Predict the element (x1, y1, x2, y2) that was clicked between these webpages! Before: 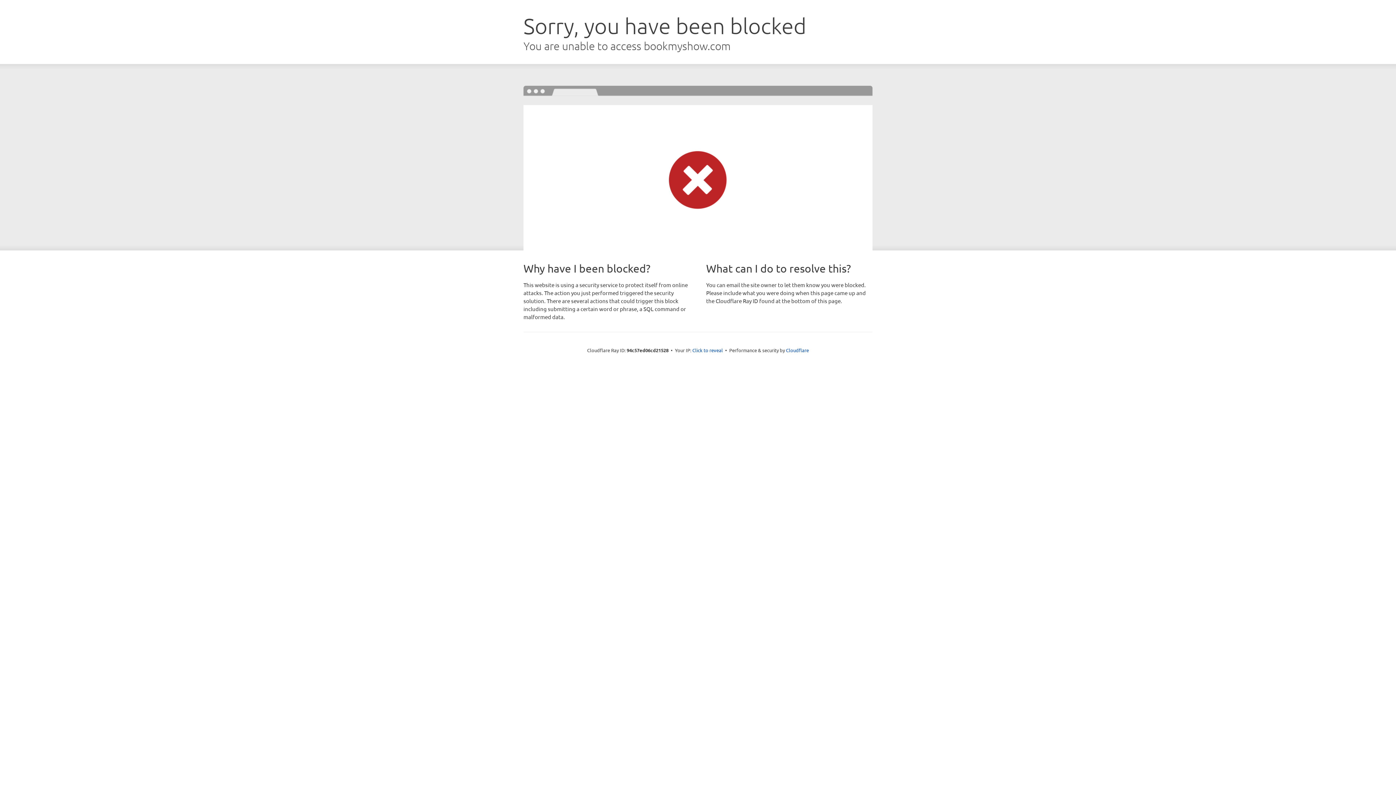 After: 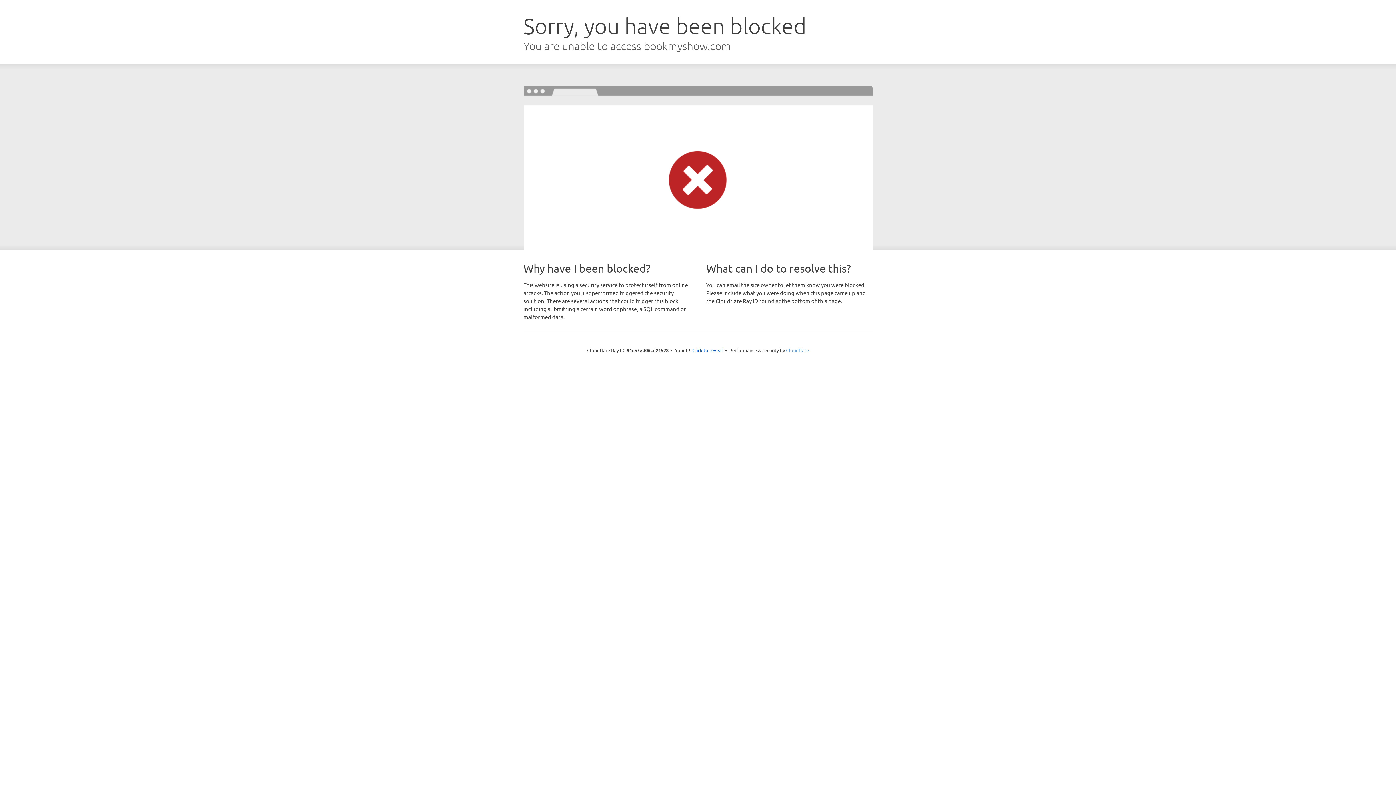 Action: bbox: (786, 347, 809, 353) label: Cloudflare